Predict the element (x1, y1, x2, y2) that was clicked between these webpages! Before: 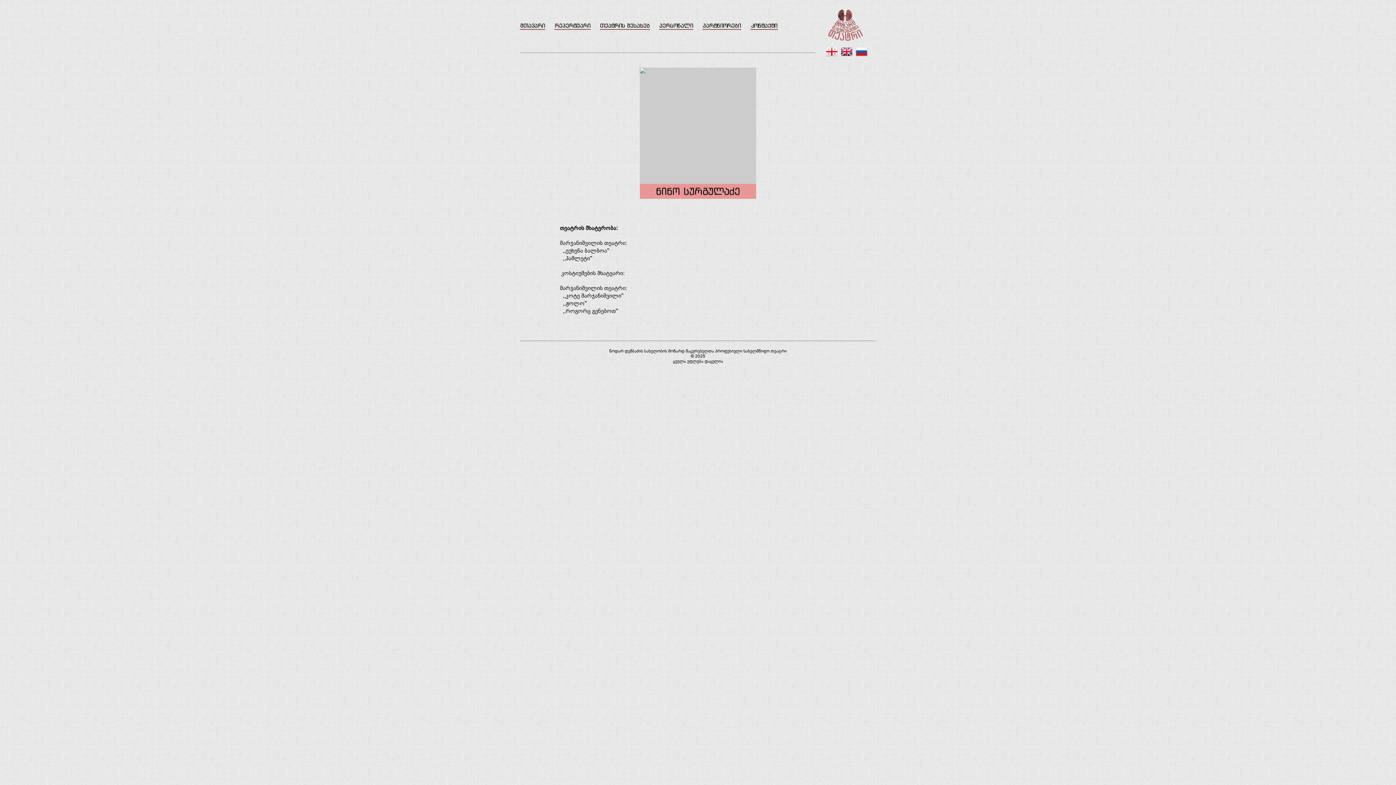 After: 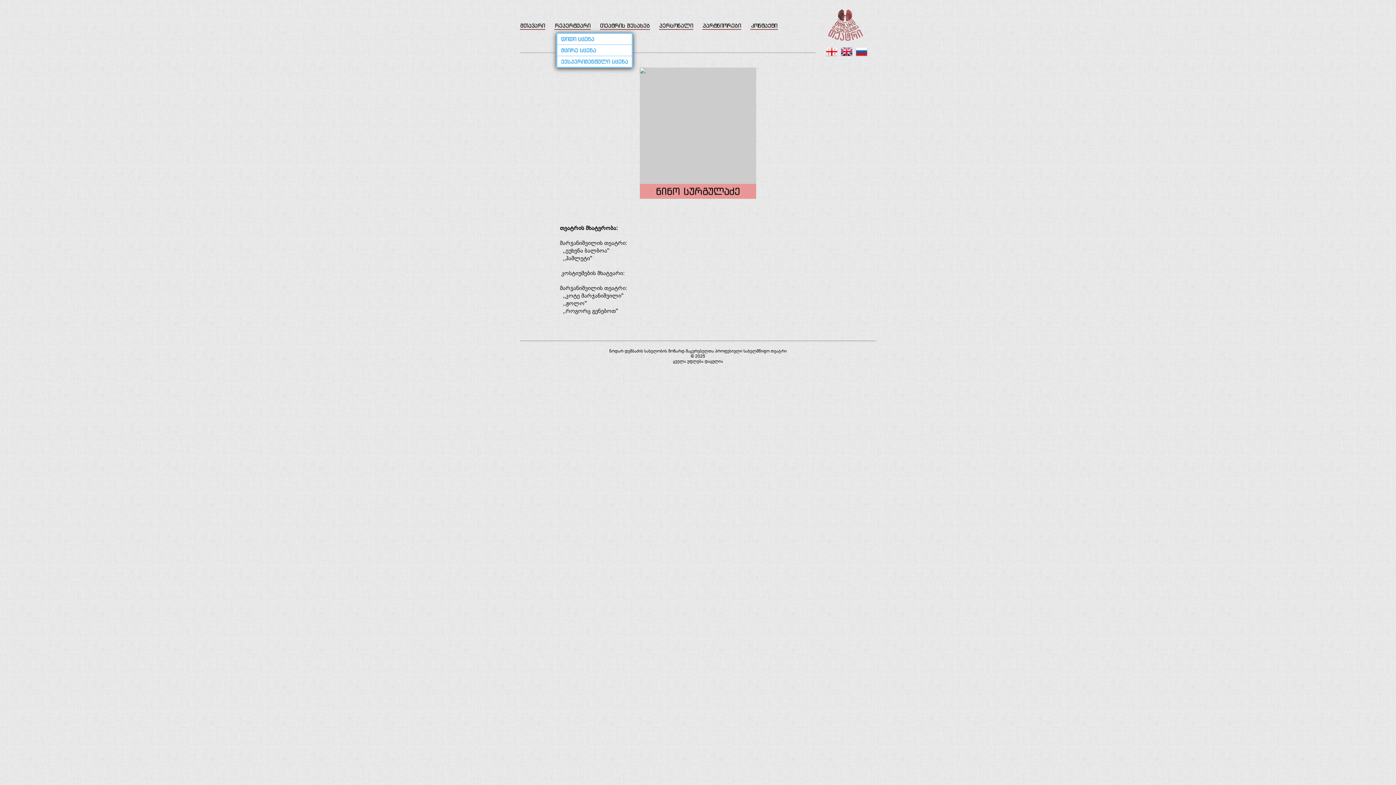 Action: label: რეპერტუარი bbox: (554, 22, 590, 29)